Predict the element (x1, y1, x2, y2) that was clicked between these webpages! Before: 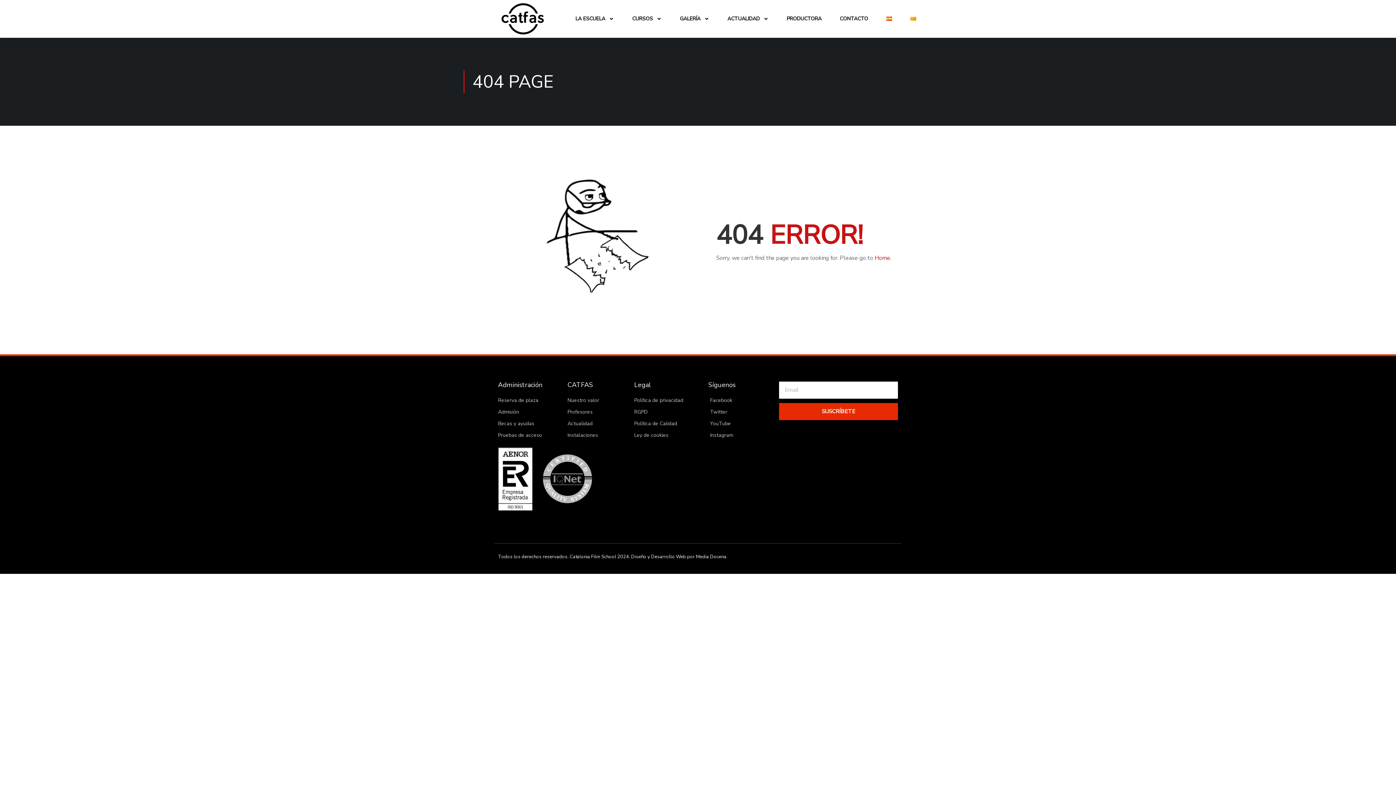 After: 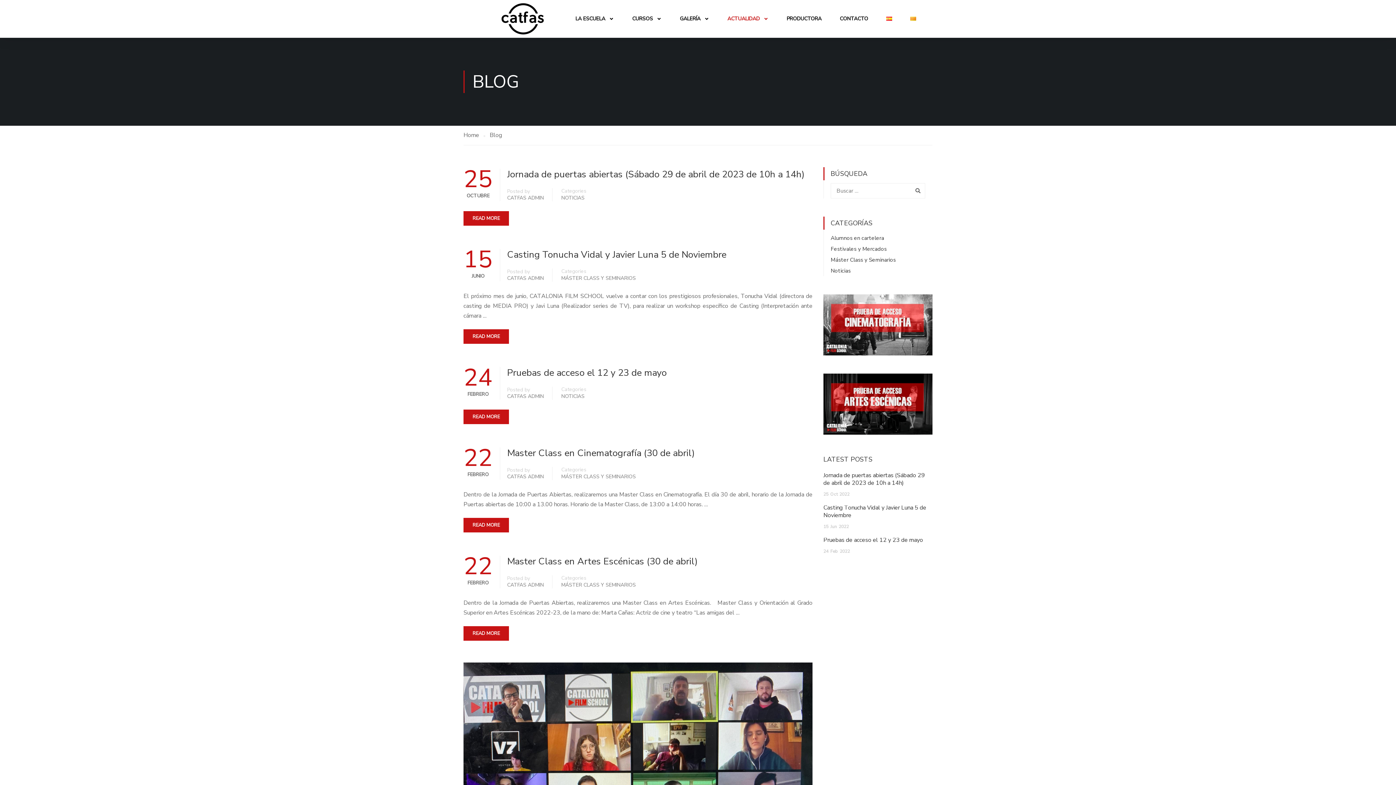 Action: bbox: (567, 418, 627, 428) label: Actualidad